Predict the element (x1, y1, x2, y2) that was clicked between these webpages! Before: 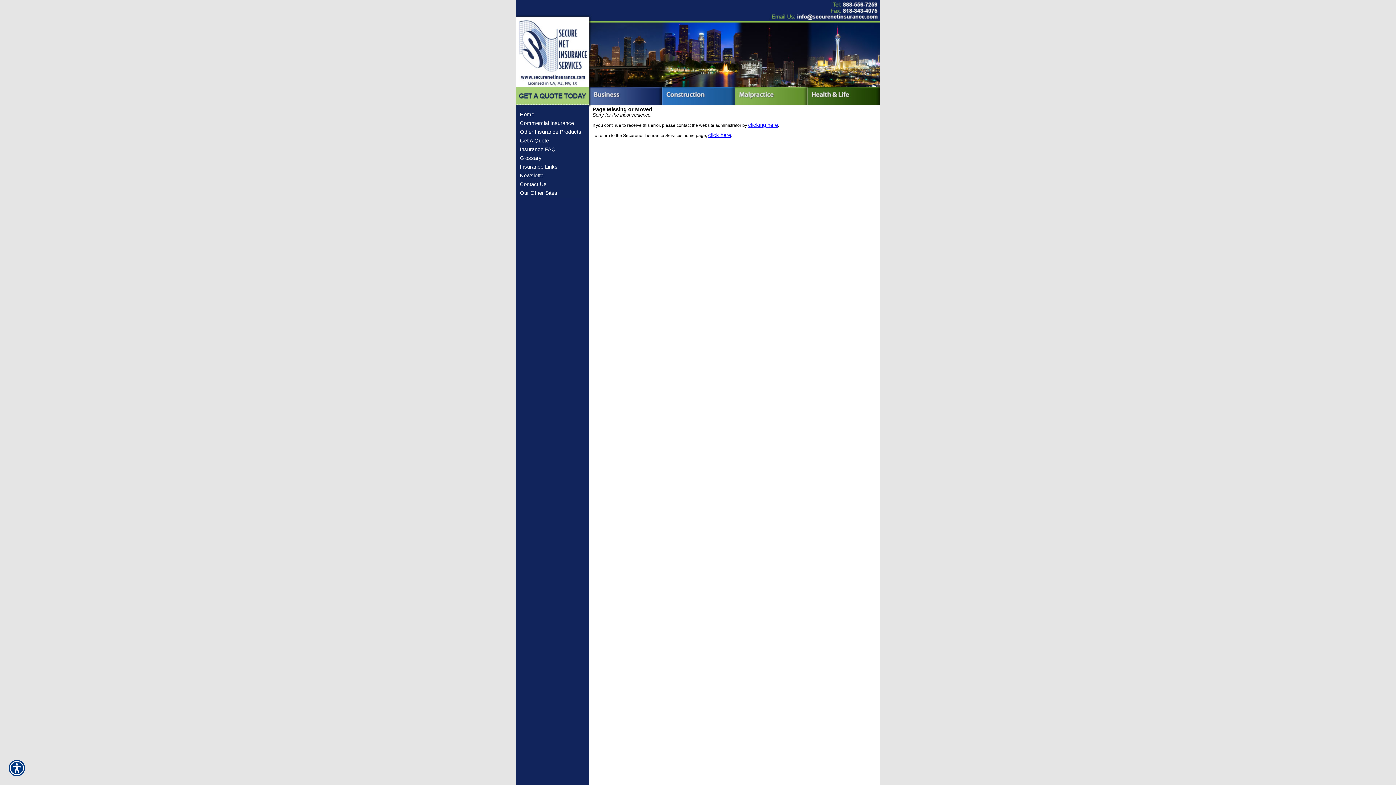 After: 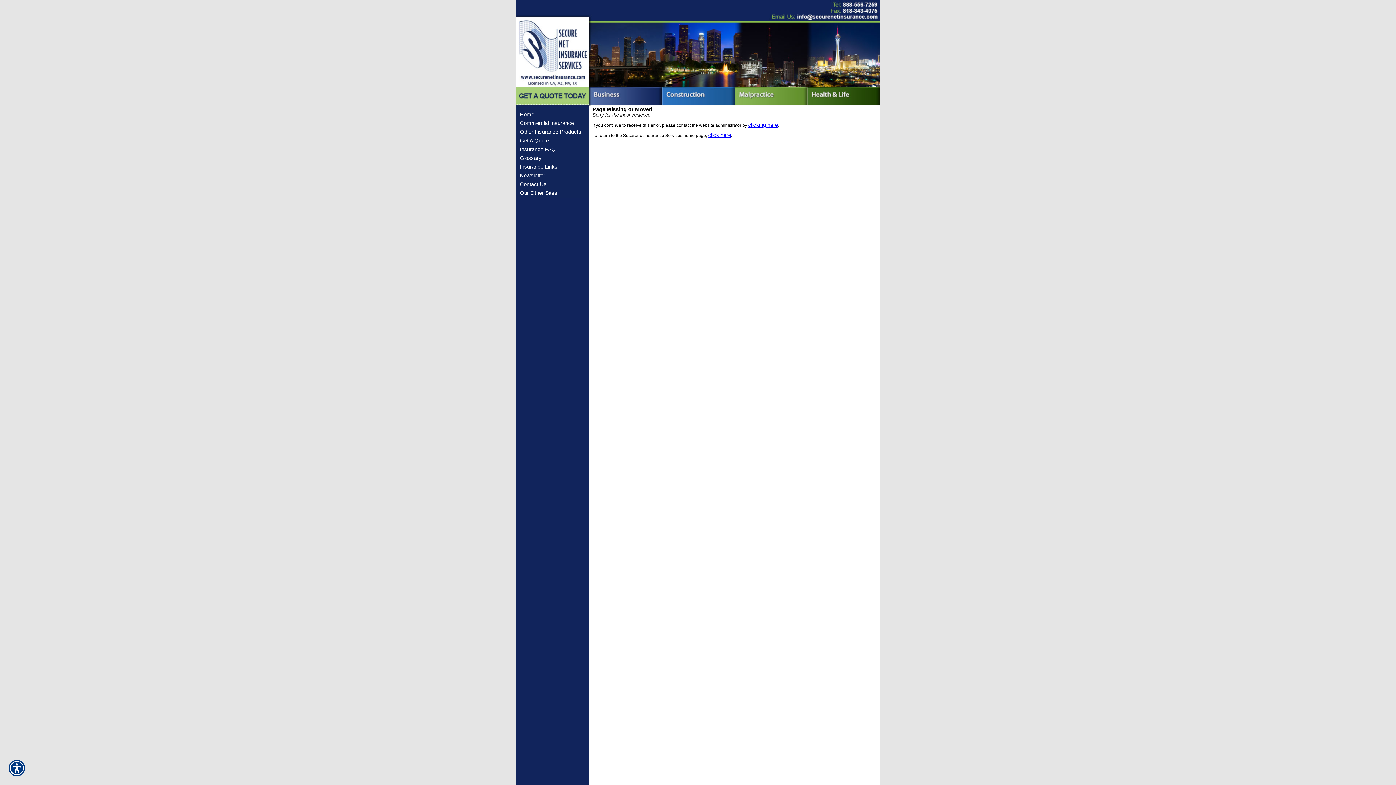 Action: label: clicking here bbox: (748, 122, 778, 128)